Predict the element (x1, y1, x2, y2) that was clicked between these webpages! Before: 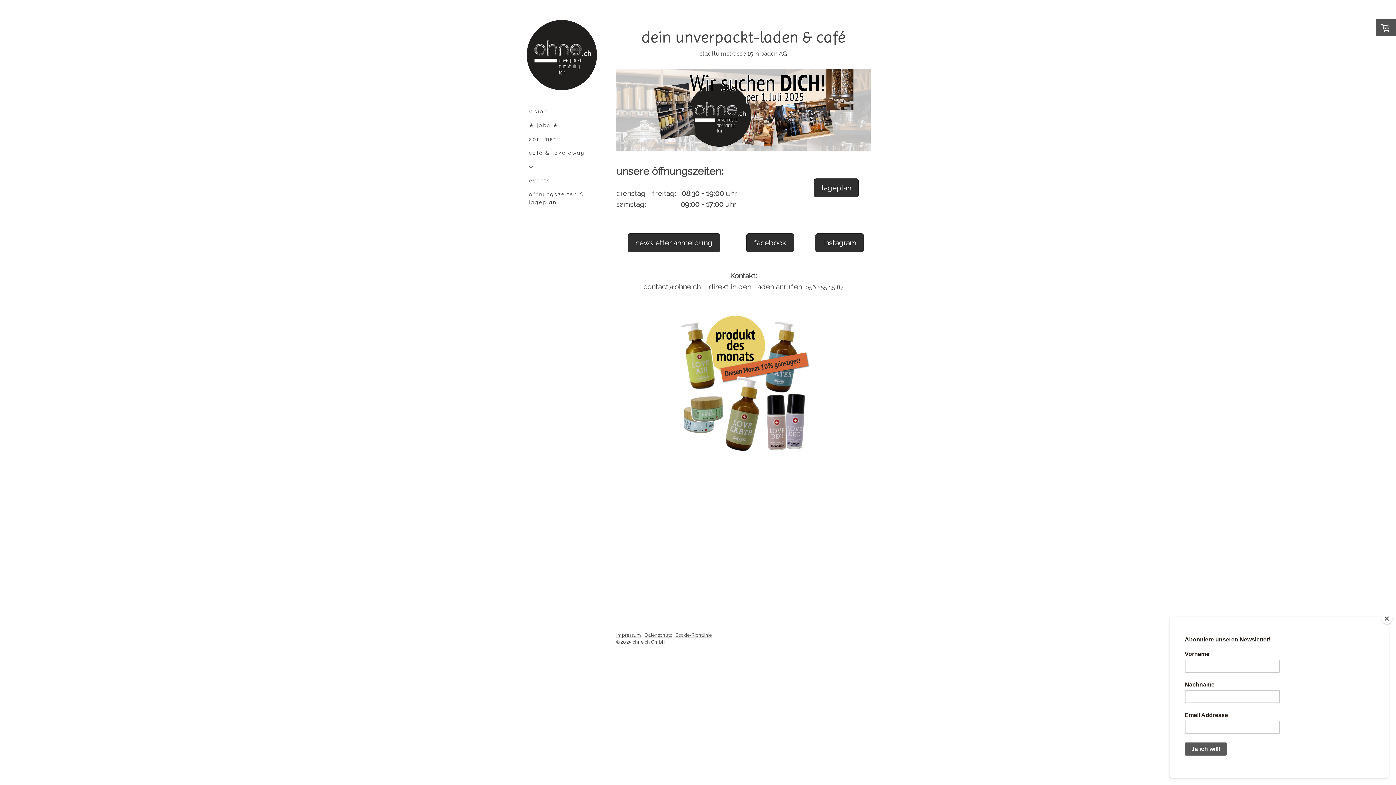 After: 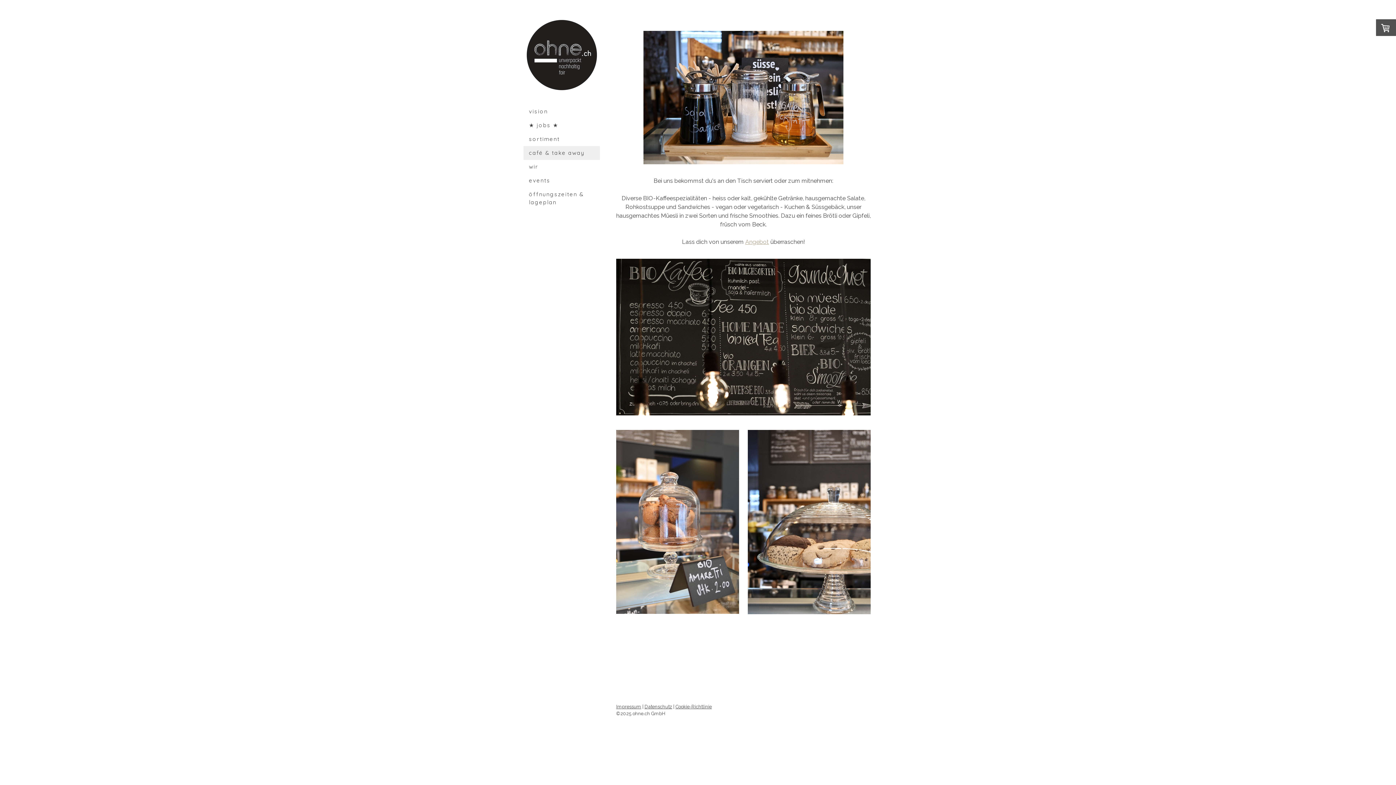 Action: label: café & take away bbox: (523, 146, 600, 160)